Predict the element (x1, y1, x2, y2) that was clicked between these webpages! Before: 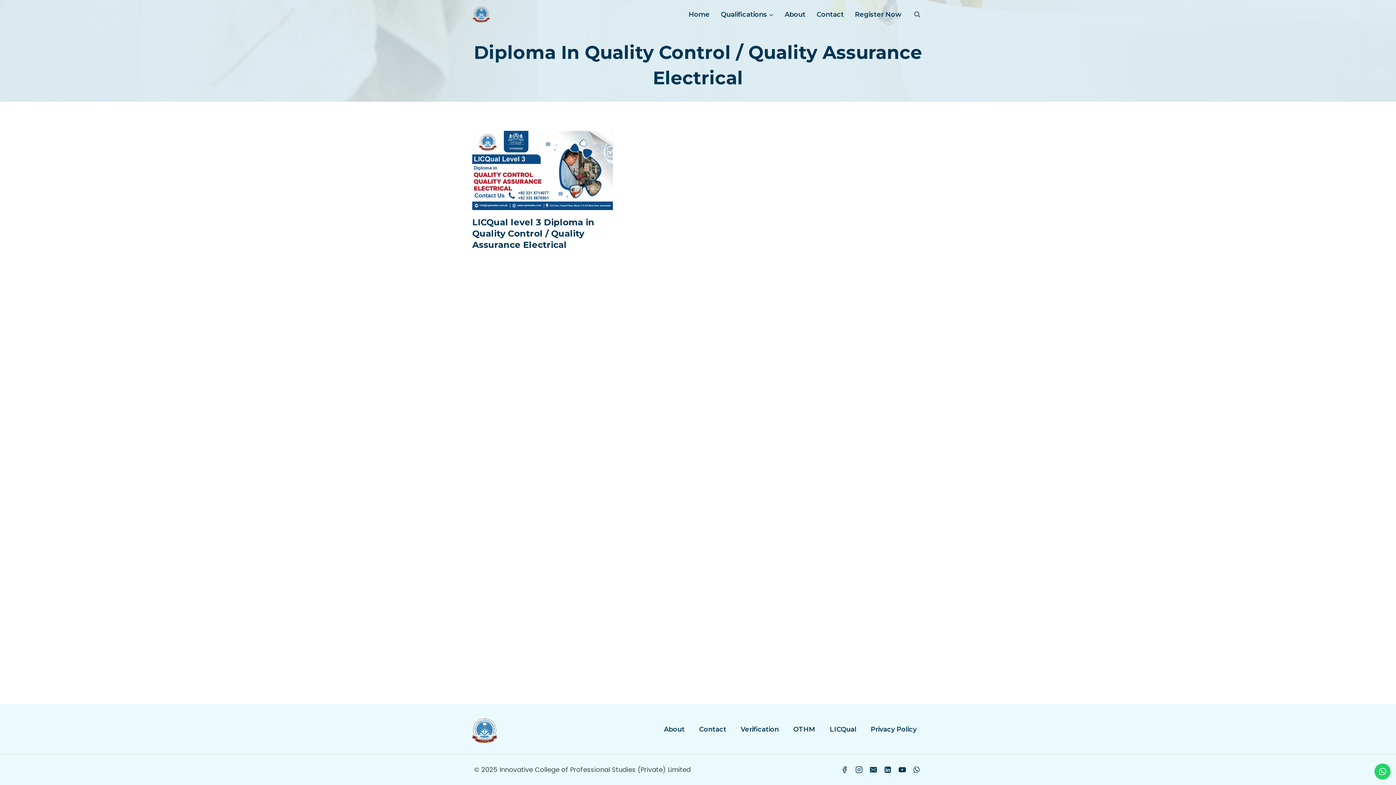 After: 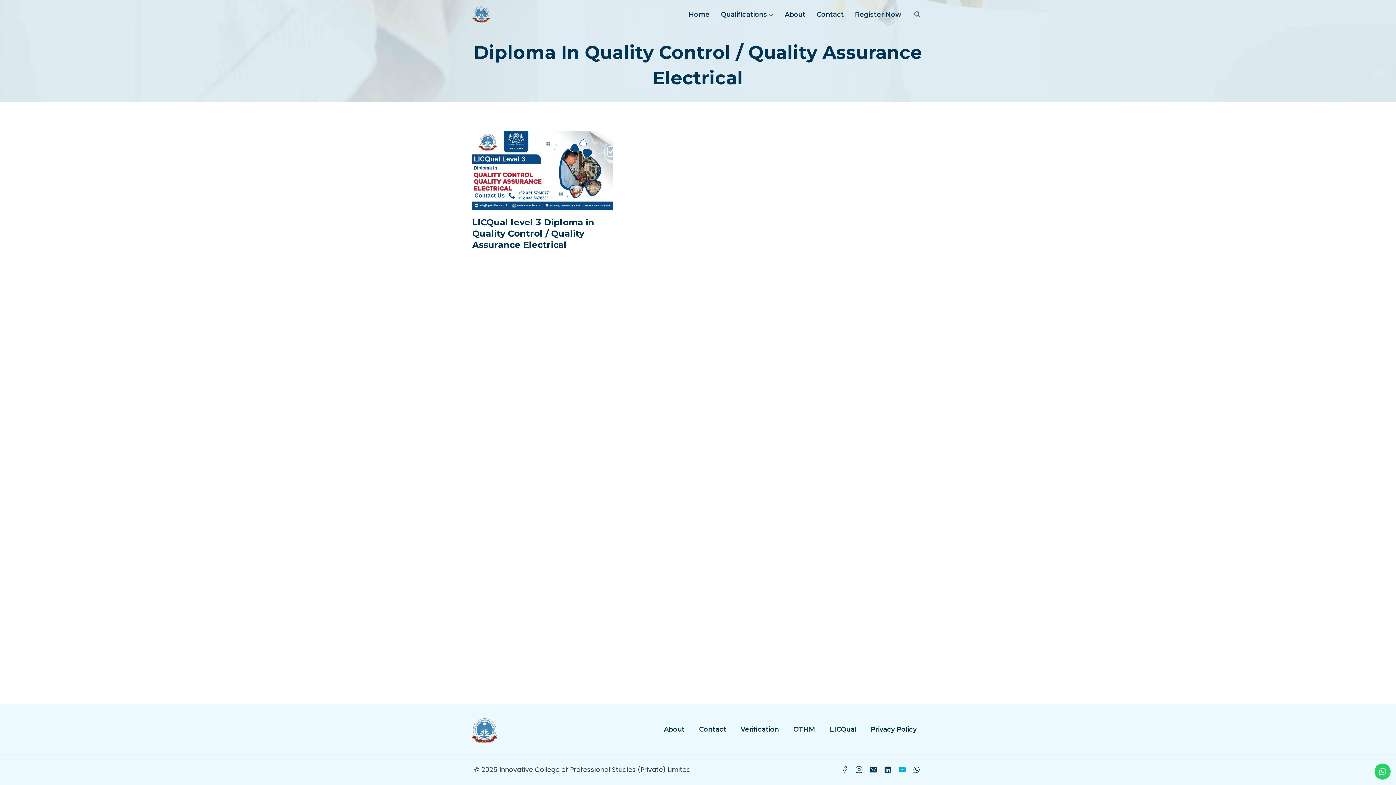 Action: bbox: (895, 762, 909, 777) label: YouTube